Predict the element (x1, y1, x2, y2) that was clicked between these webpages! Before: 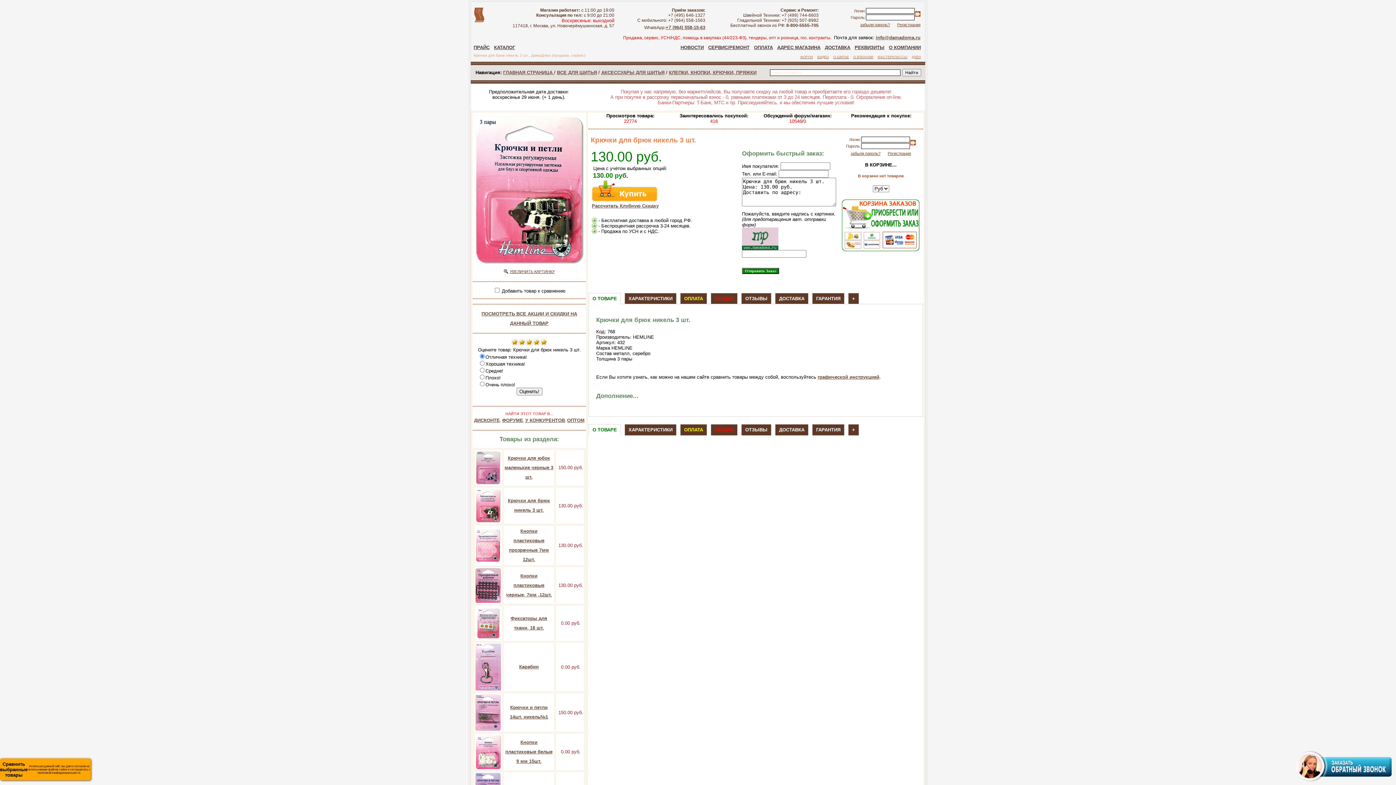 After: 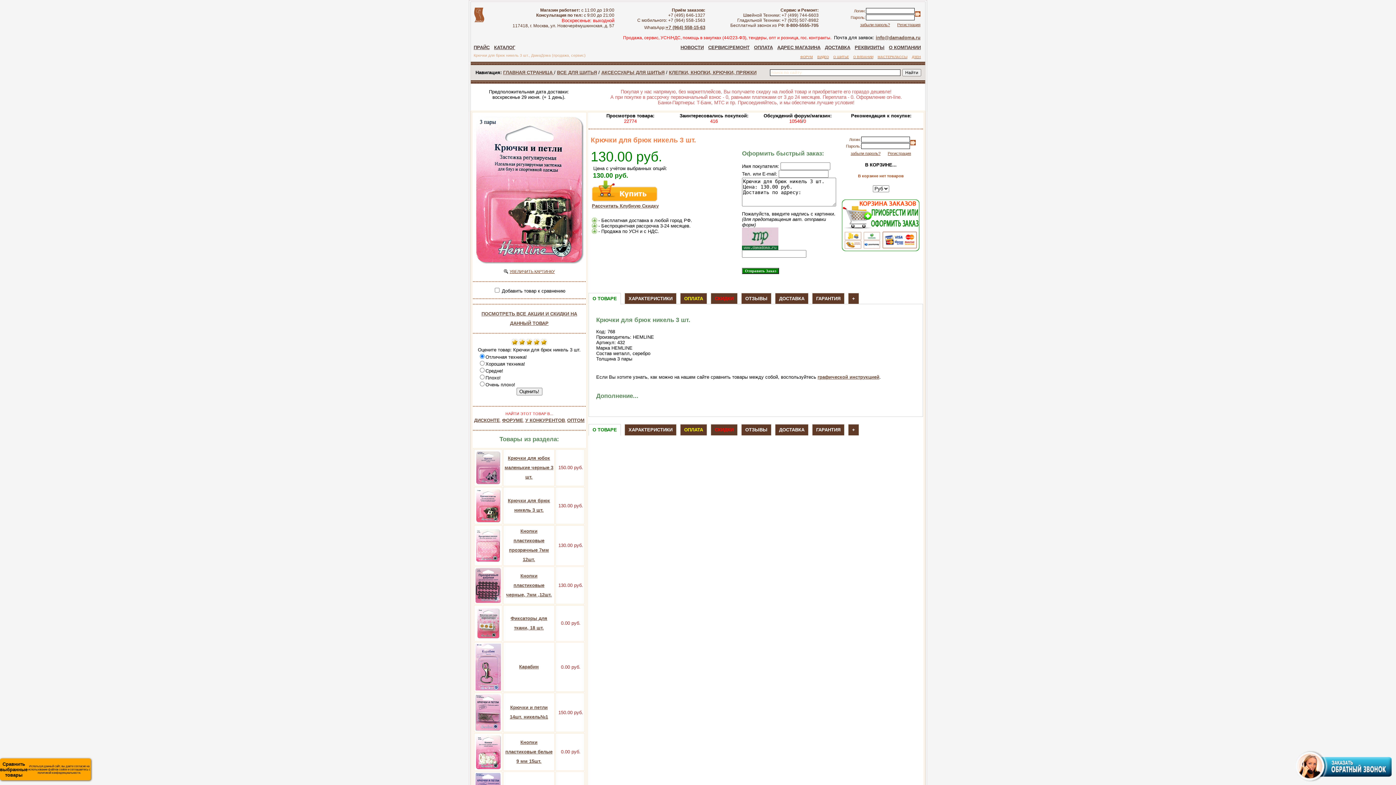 Action: bbox: (800, 53, 813, 59) label: ФОРУМ